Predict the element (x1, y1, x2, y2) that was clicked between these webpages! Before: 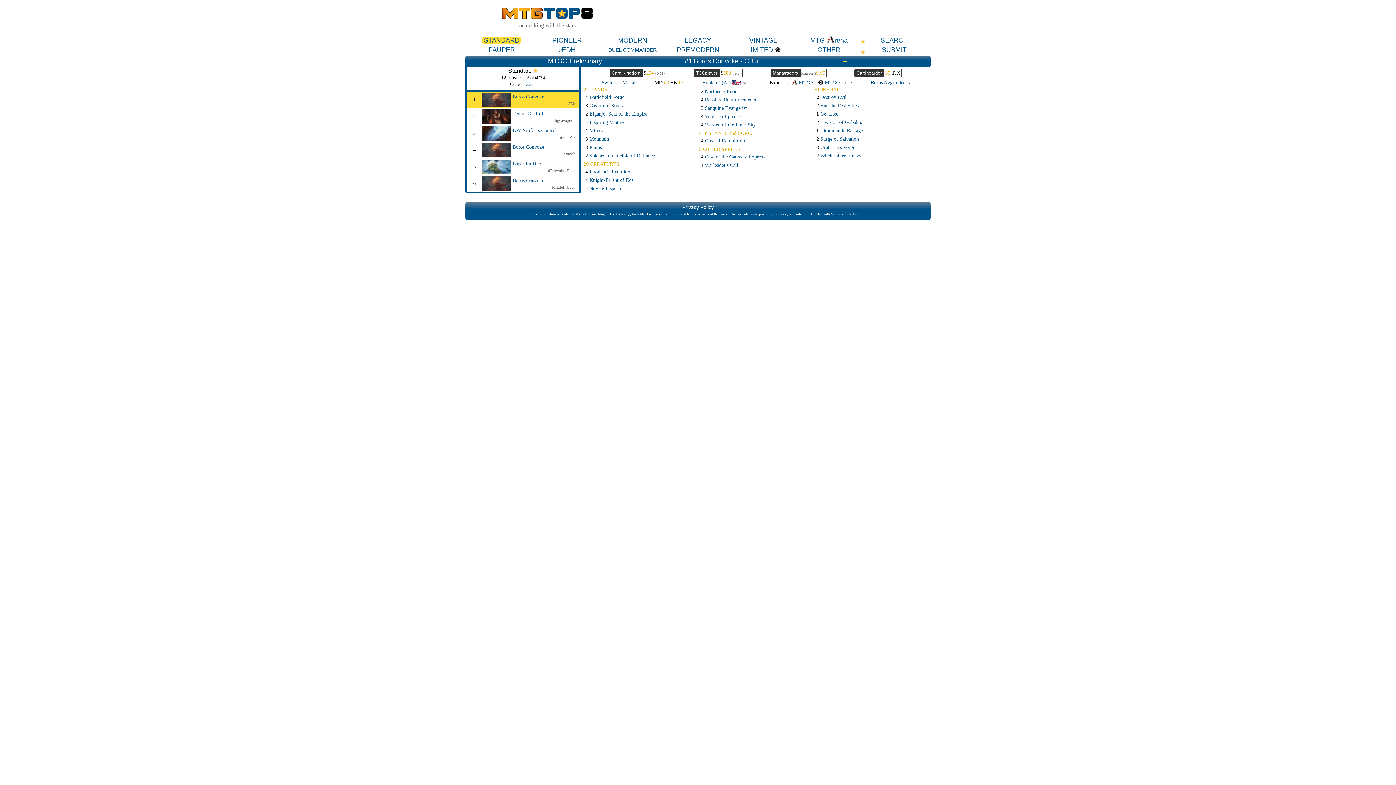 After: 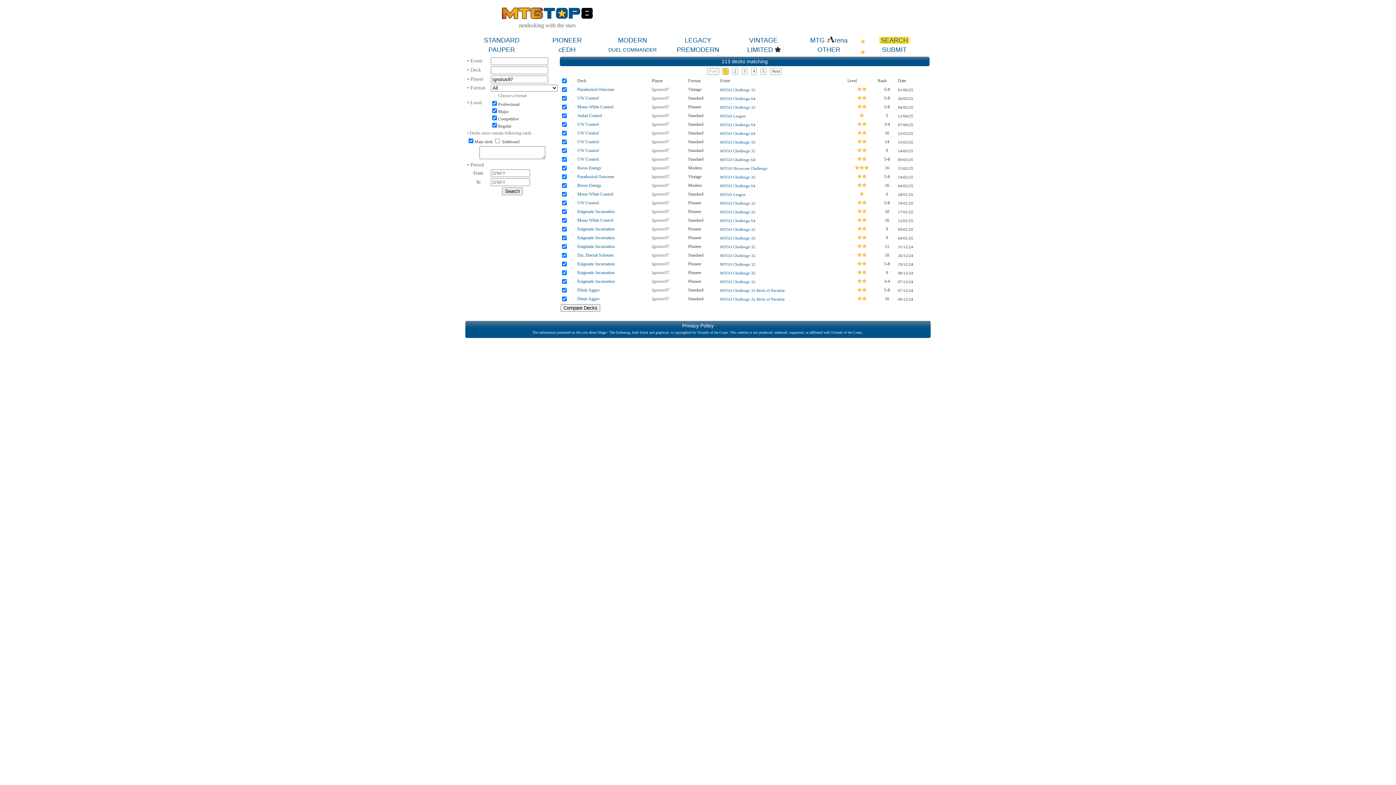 Action: label: Ignotus97 bbox: (558, 134, 575, 139)